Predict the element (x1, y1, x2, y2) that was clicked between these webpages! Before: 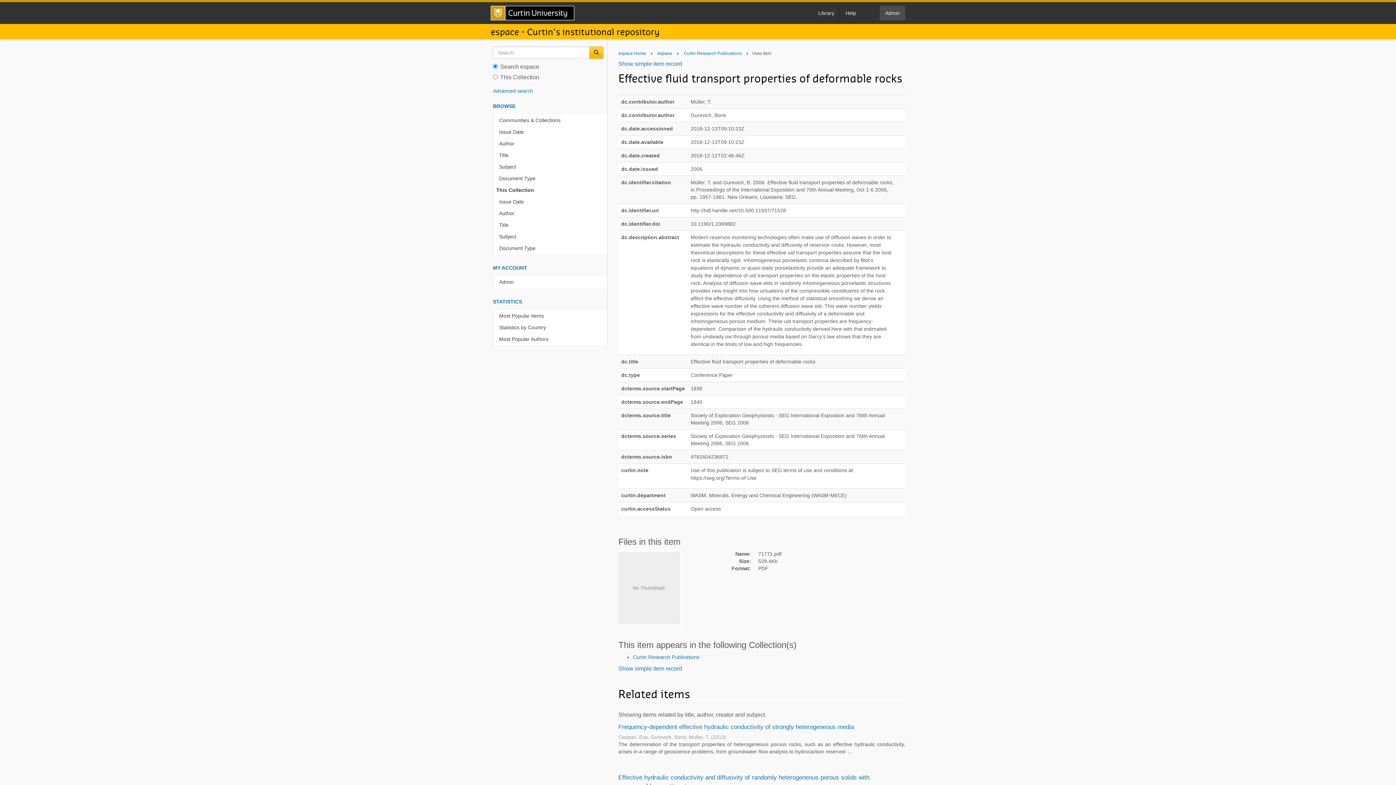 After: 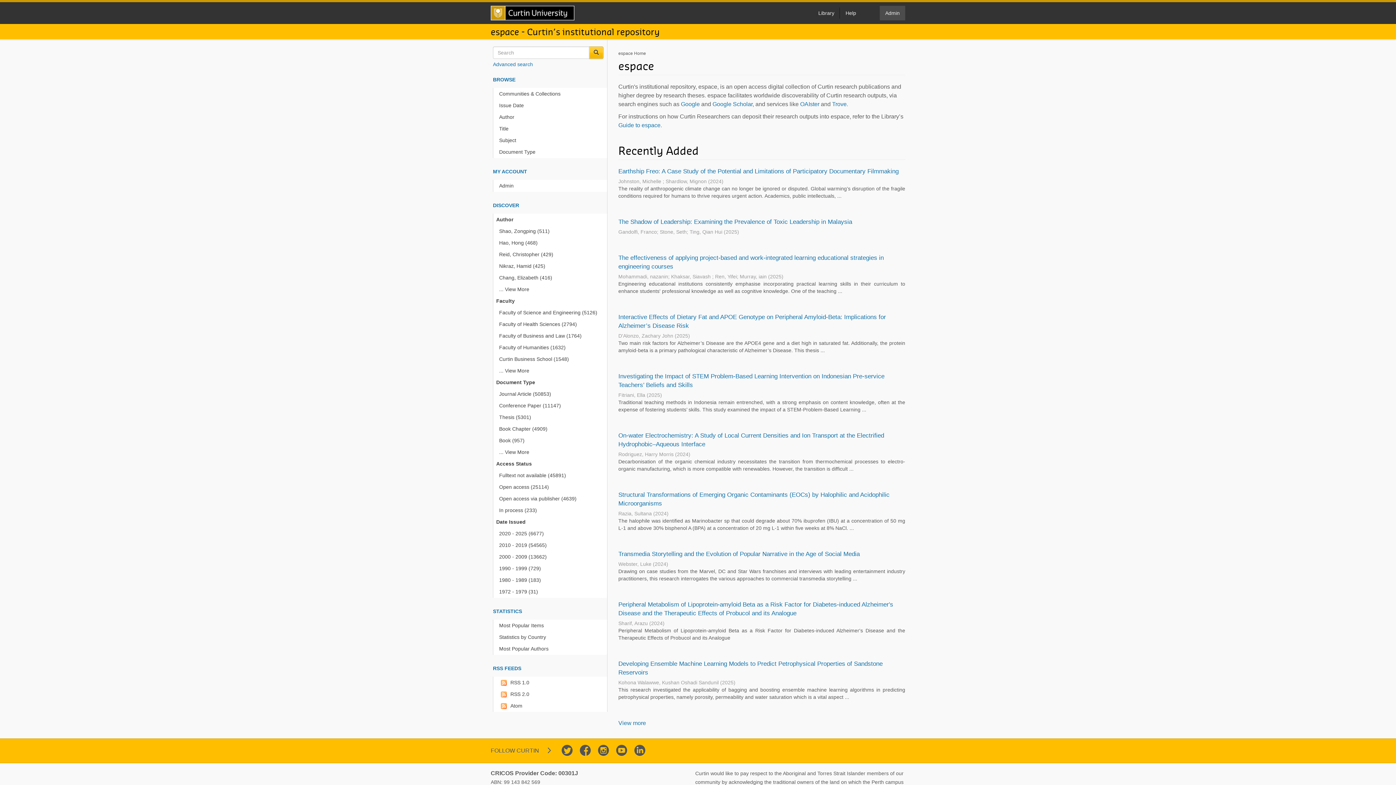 Action: bbox: (490, 24, 905, 39) label: espace - Curtin’s institutional repository